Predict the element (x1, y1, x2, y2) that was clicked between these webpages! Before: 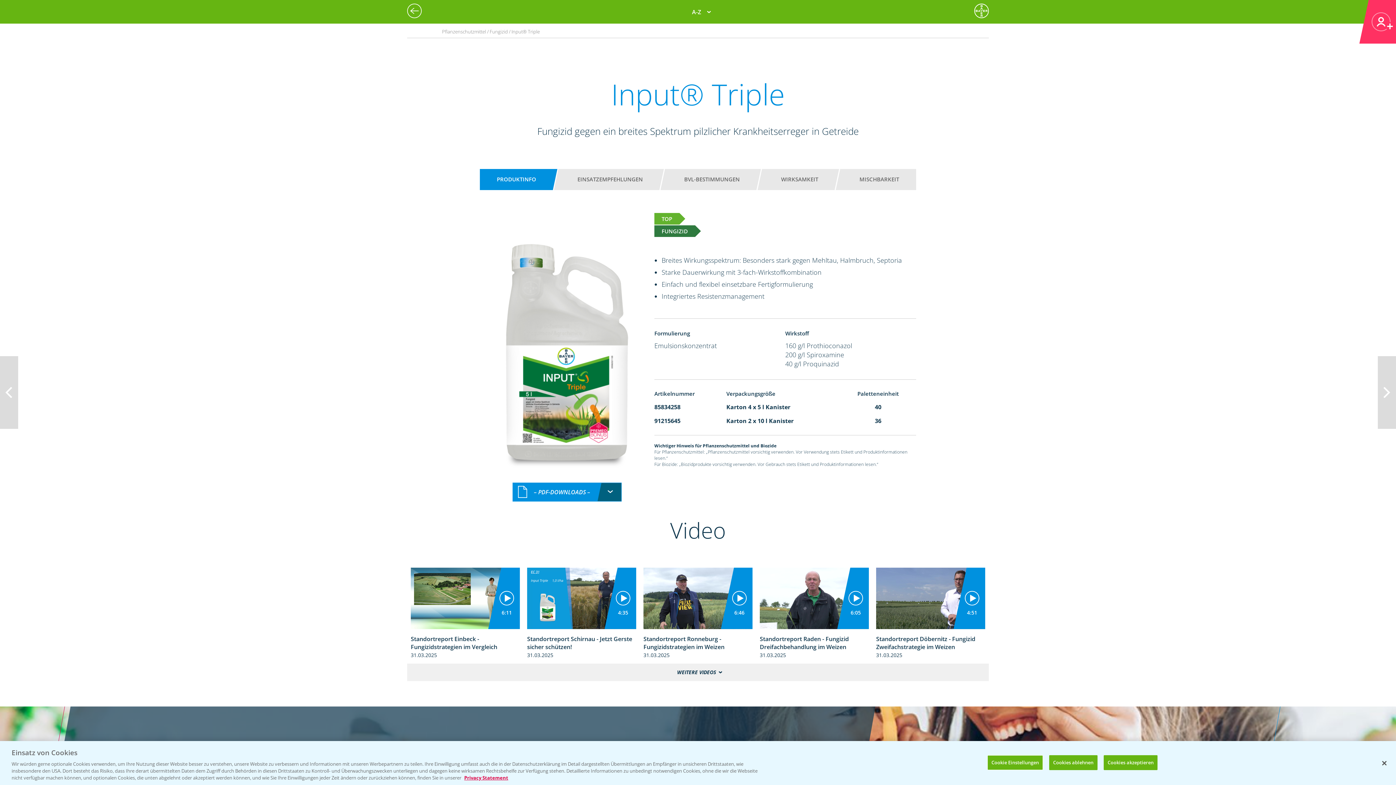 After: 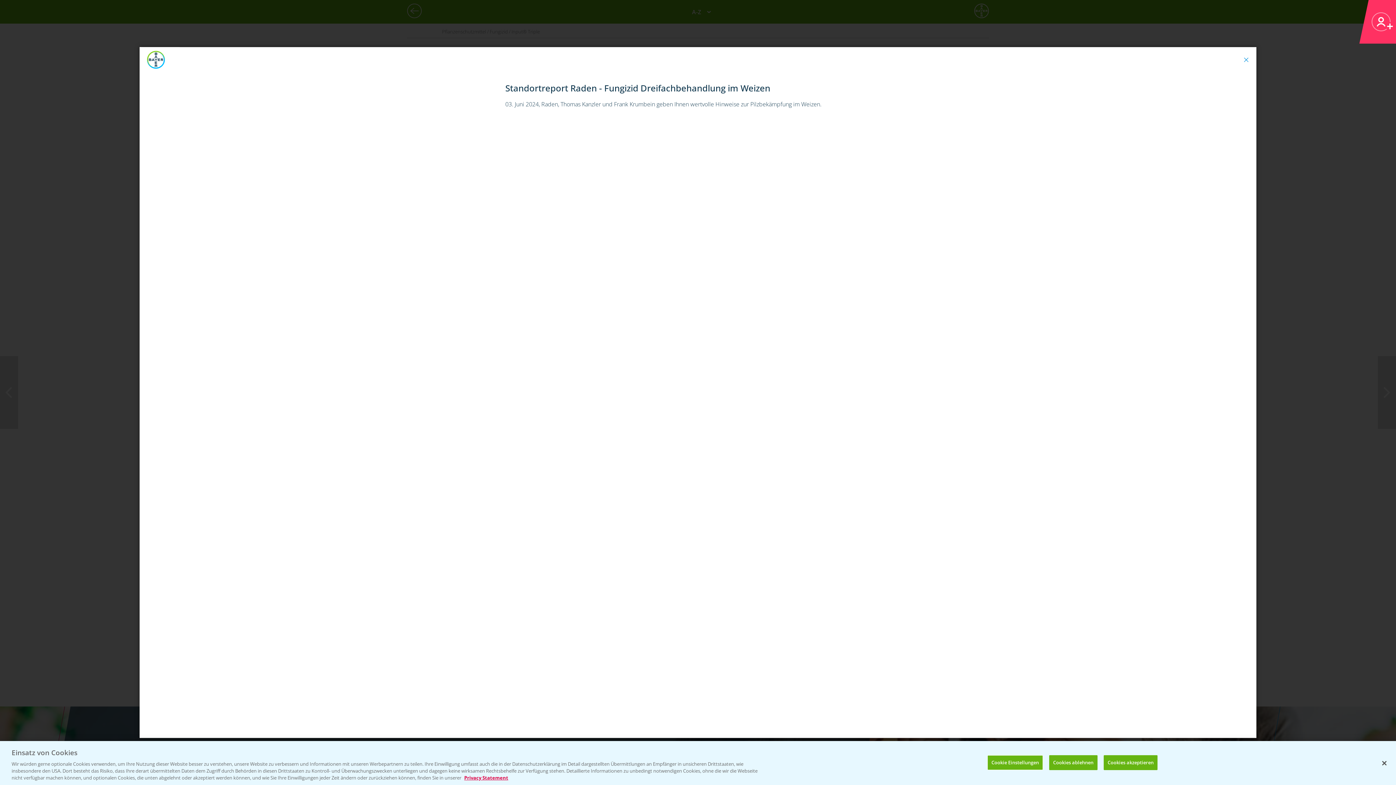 Action: label: 6:05
Standortreport Raden - Fungizid Dreifachbehandlung im Weizen
31.03.2025 bbox: (760, 568, 869, 658)